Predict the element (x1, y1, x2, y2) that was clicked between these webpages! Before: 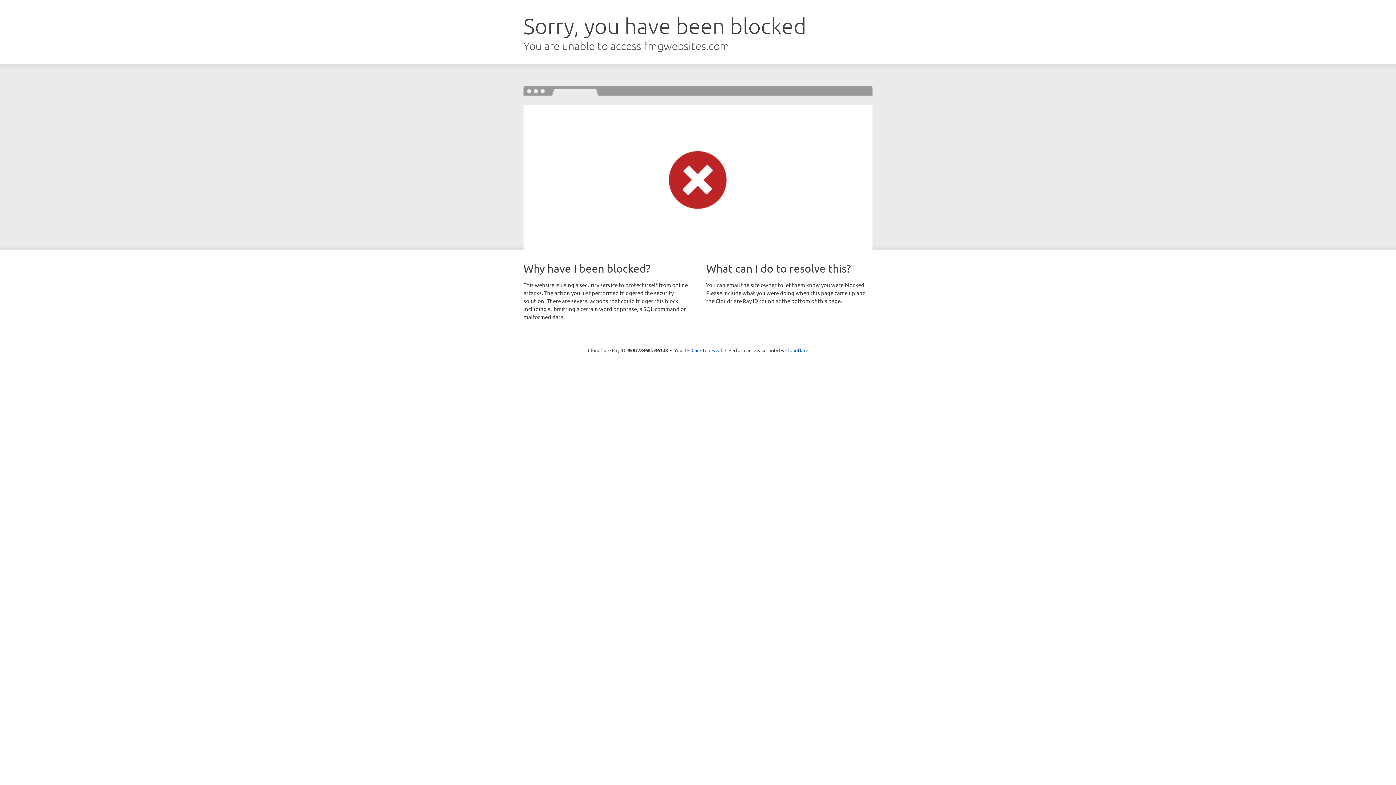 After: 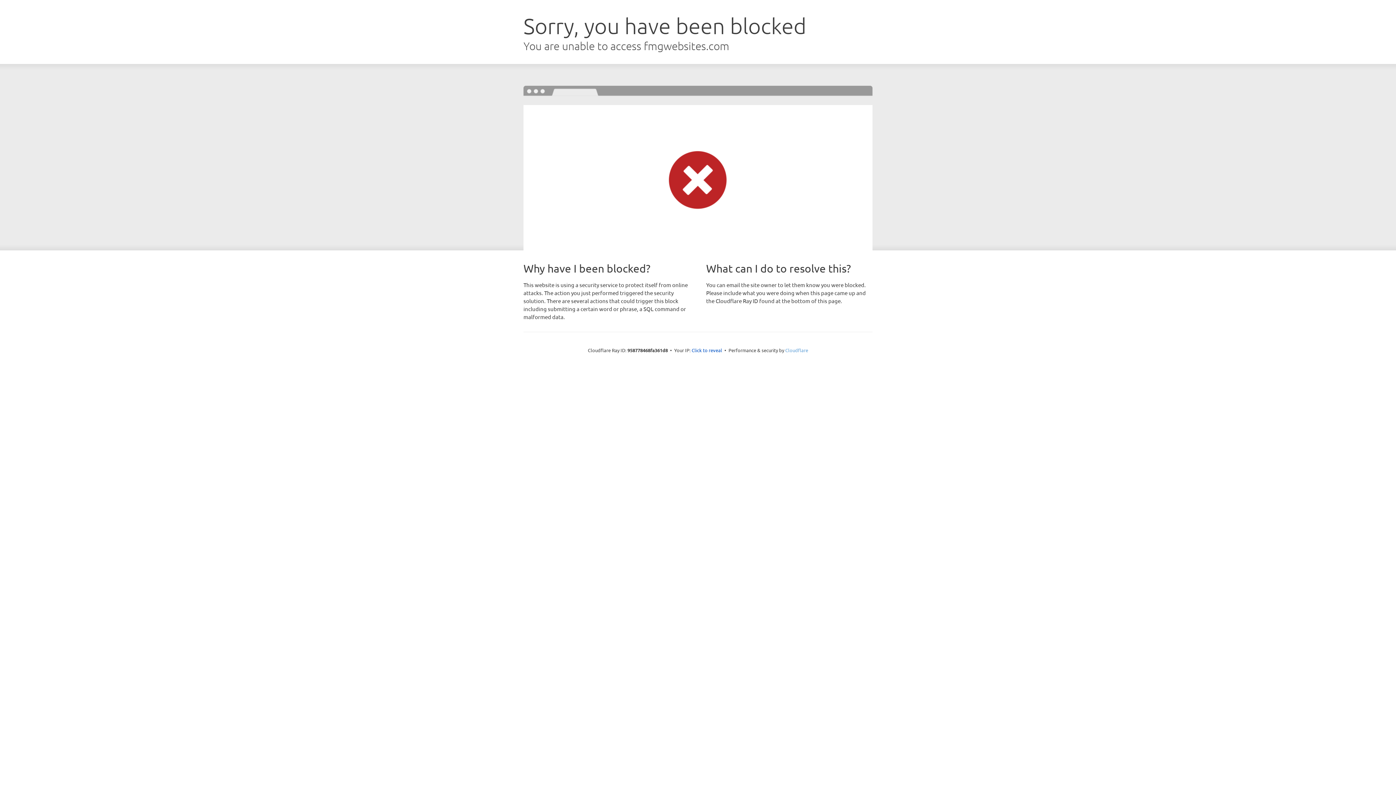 Action: label: Cloudflare bbox: (785, 347, 808, 353)